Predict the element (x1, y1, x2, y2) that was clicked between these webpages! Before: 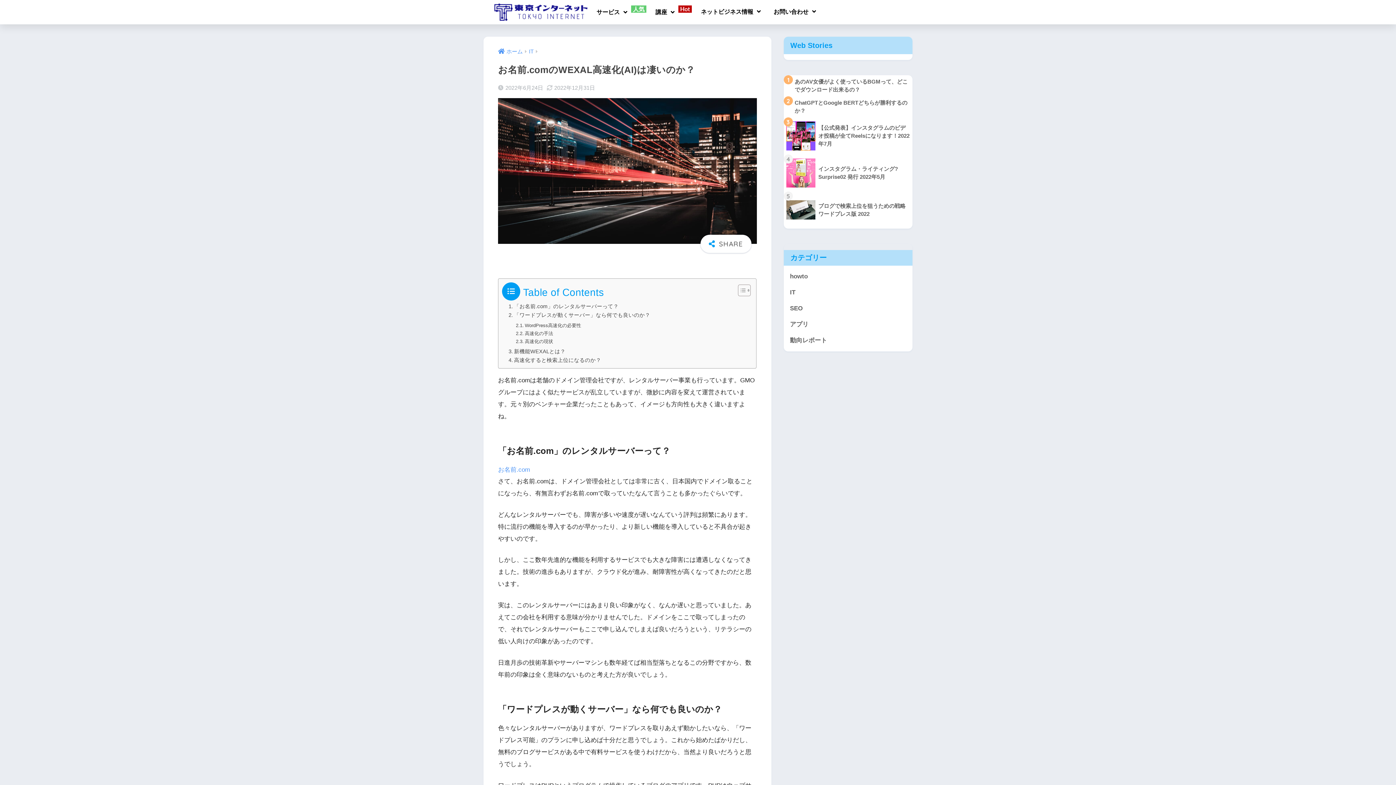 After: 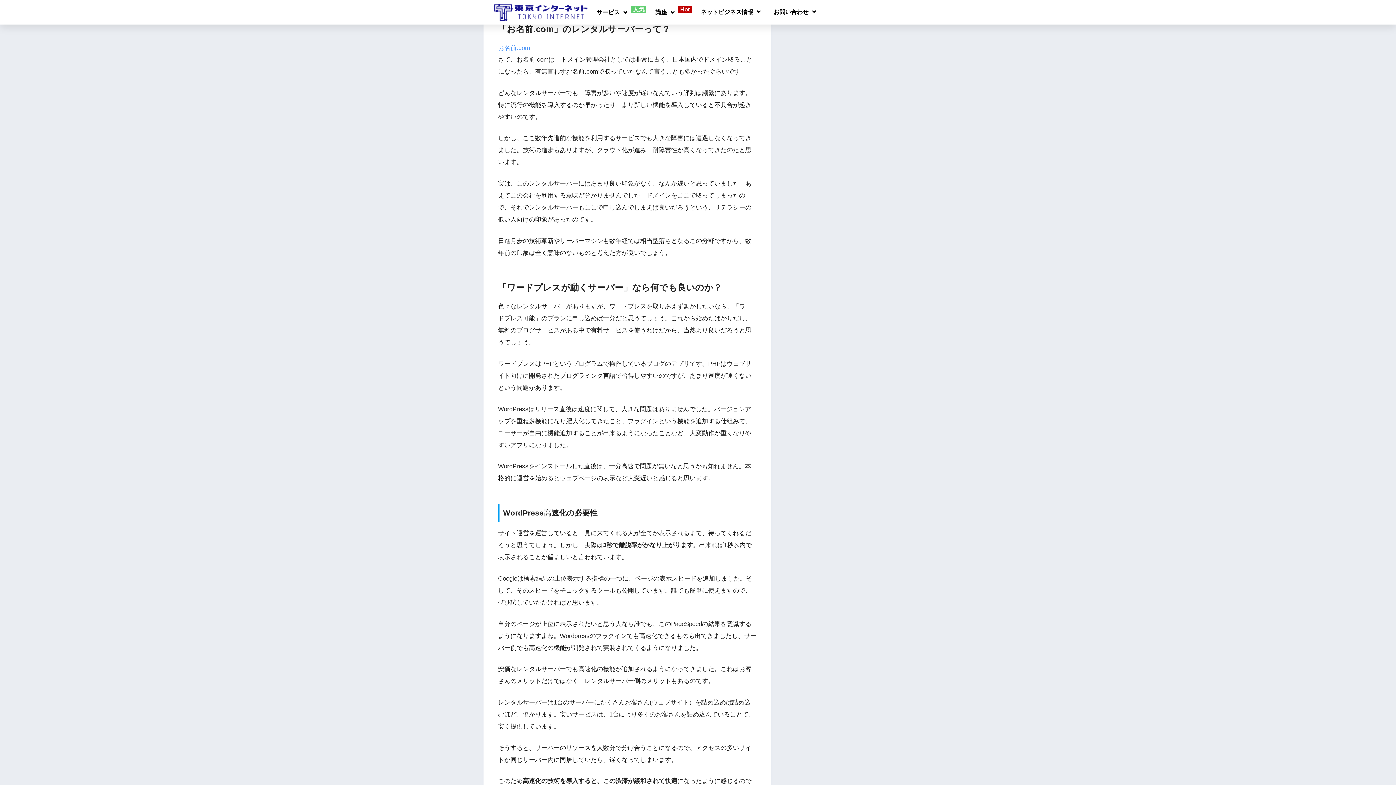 Action: label: 「お名前.com」のレンタルサーバーって？ bbox: (508, 302, 618, 310)